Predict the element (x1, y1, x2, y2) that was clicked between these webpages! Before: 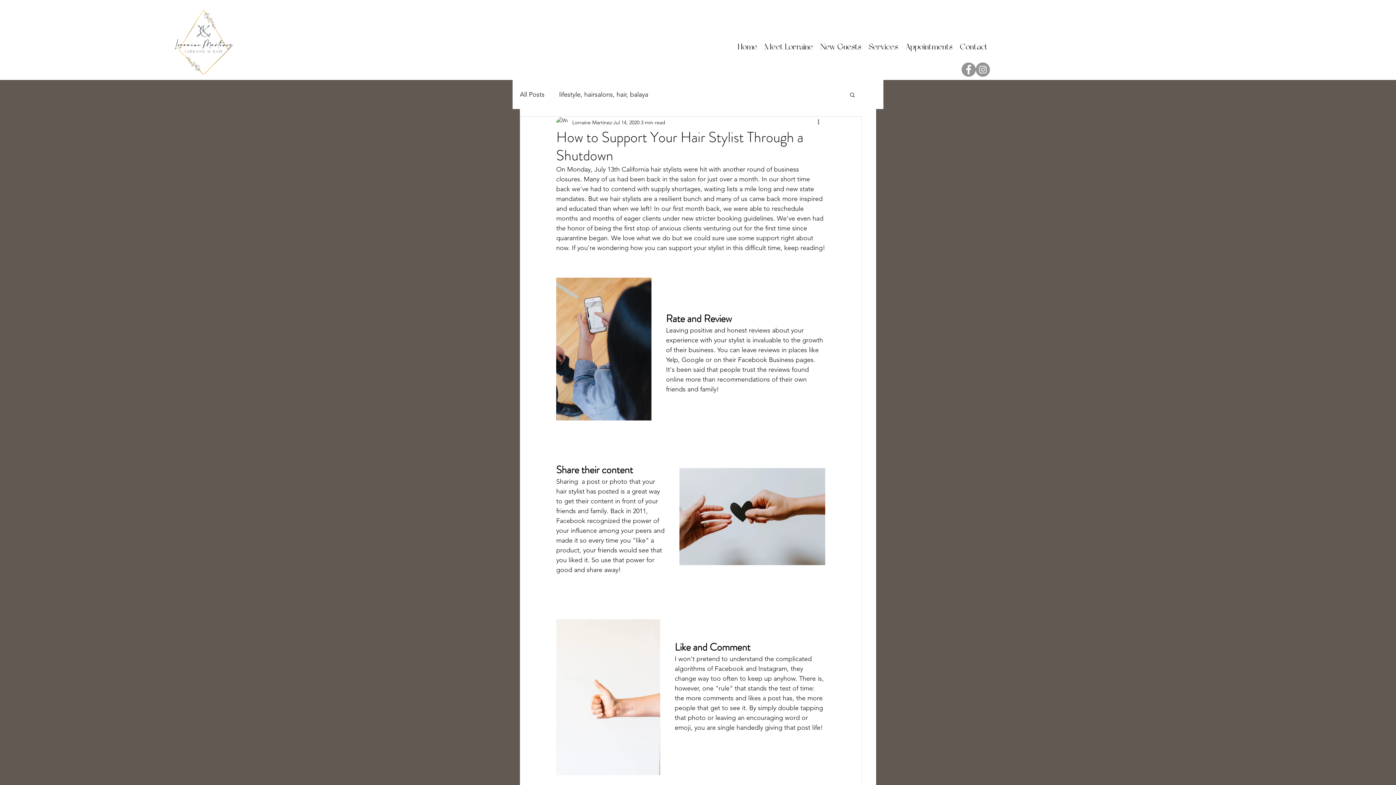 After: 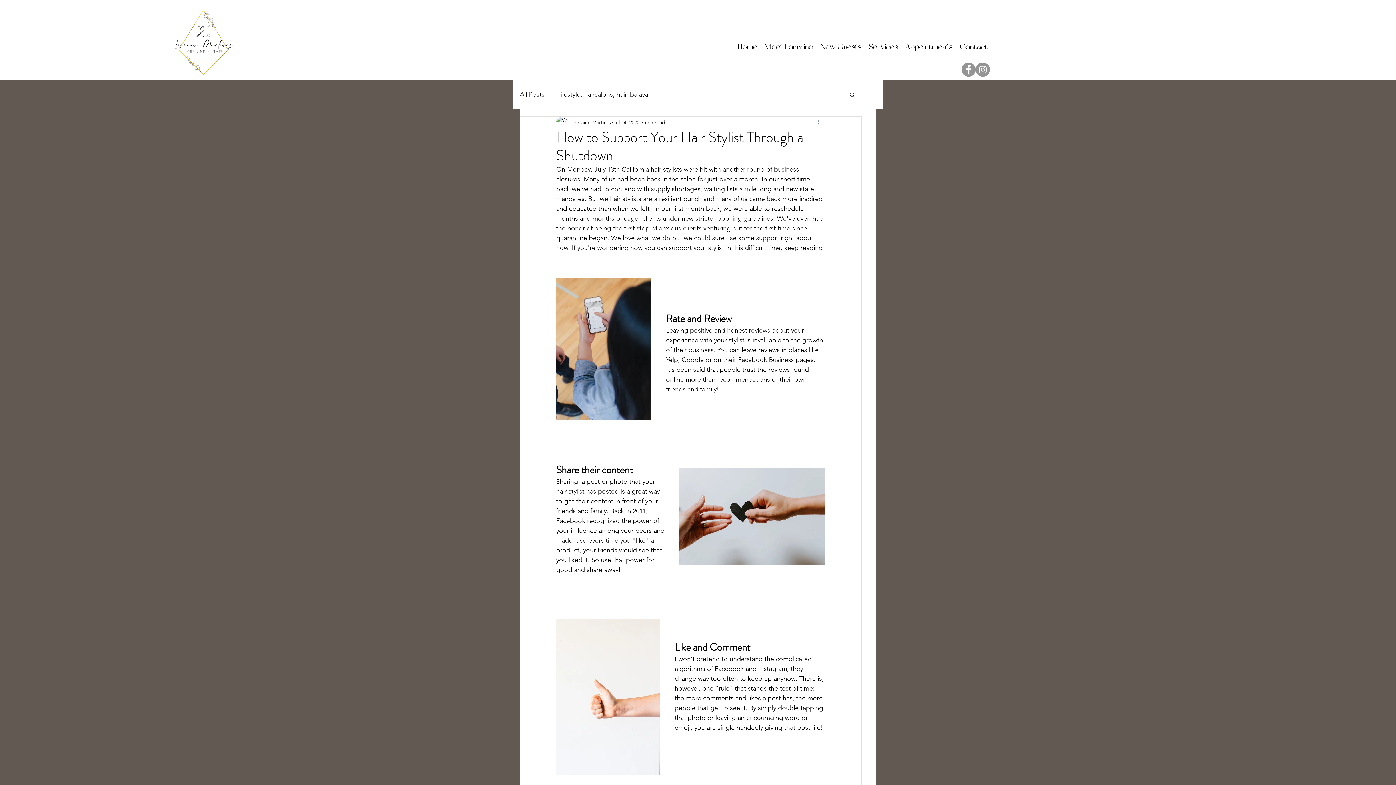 Action: label: More actions bbox: (816, 118, 825, 126)